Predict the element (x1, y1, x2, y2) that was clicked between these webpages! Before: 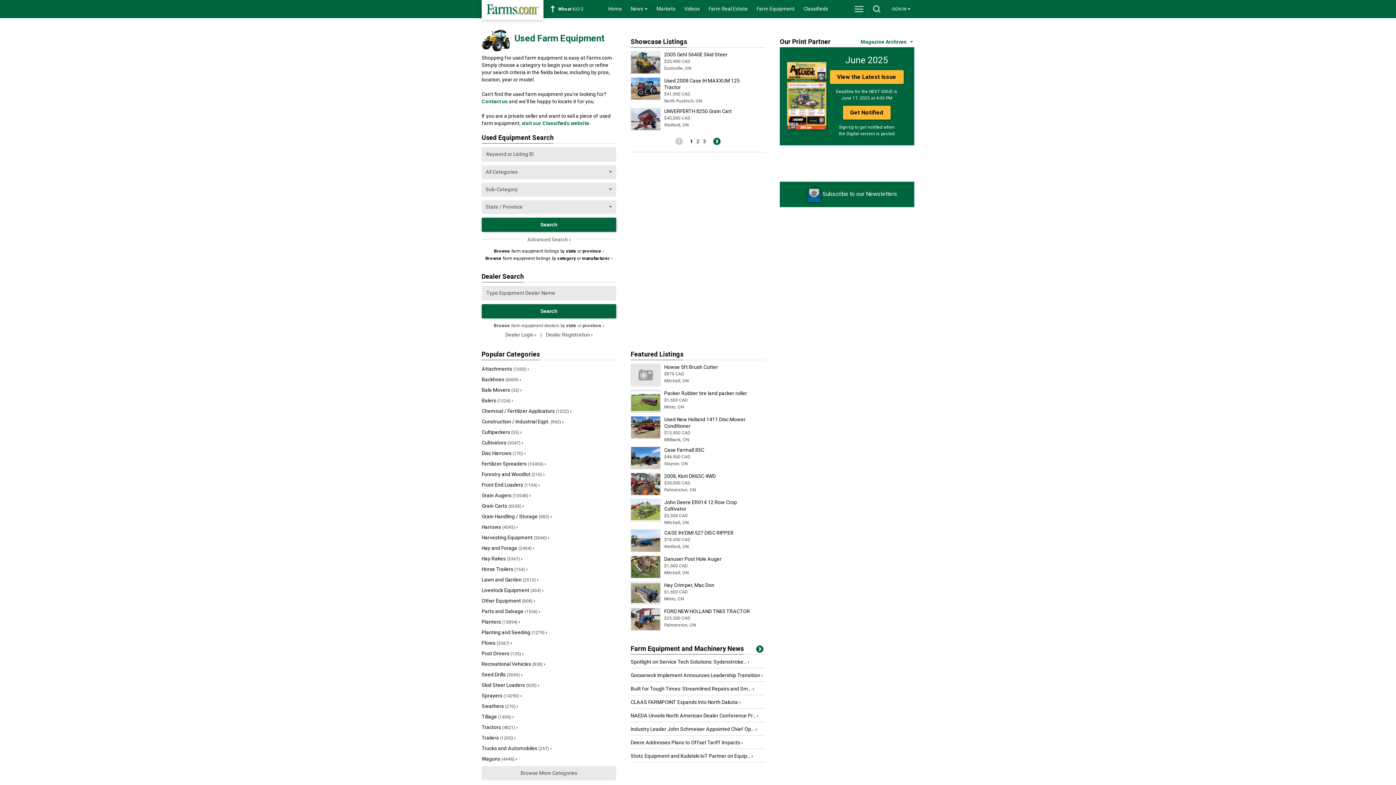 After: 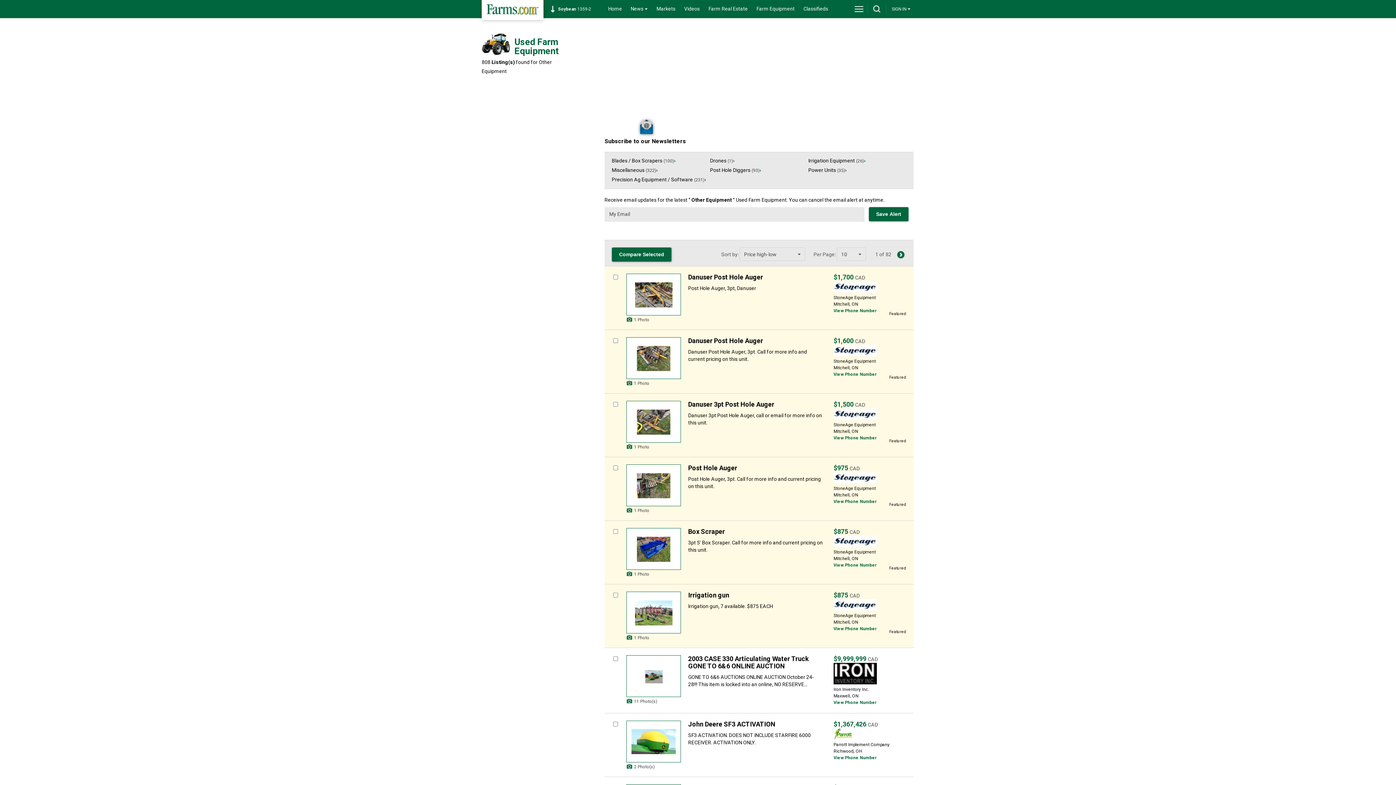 Action: label: Other Equipment (808) › bbox: (481, 598, 535, 604)